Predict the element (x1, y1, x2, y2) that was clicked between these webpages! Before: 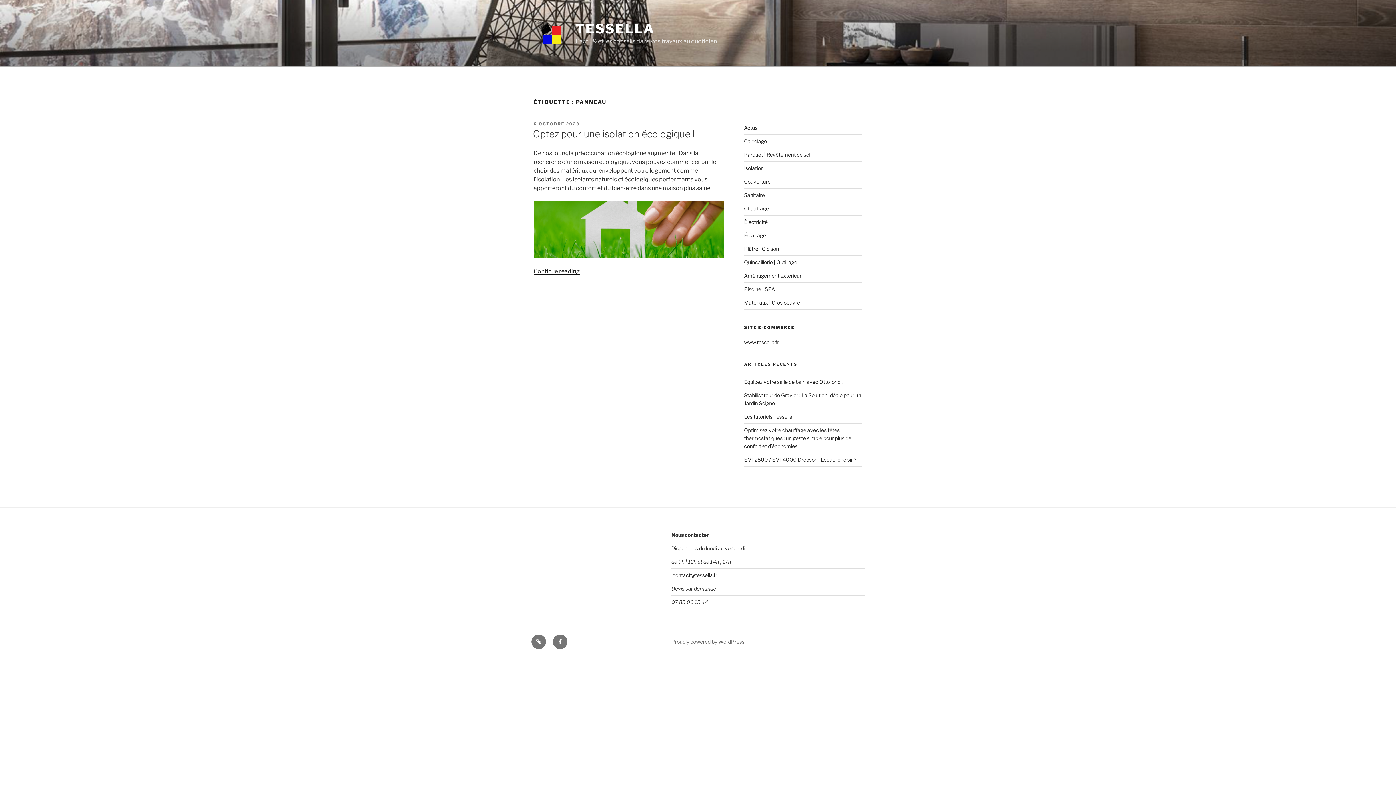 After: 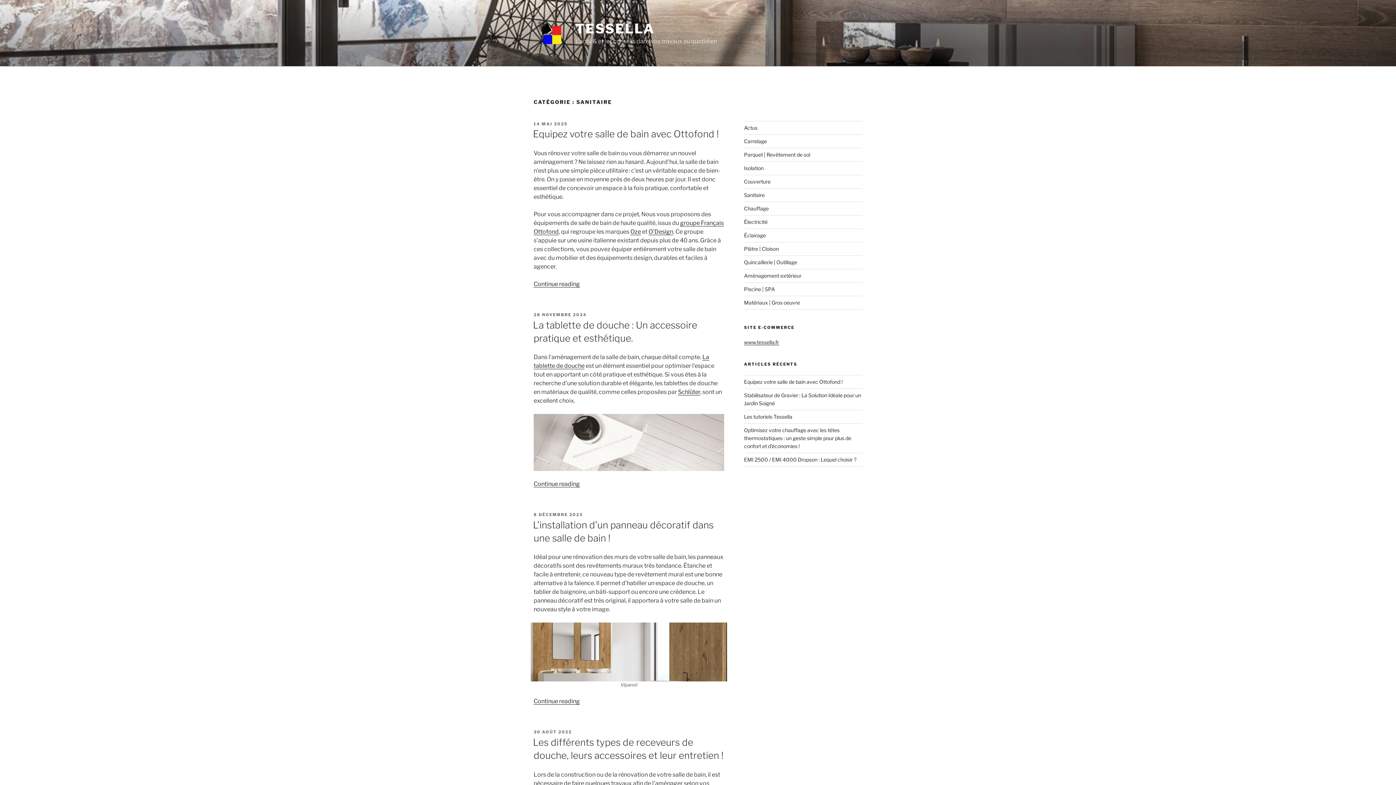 Action: bbox: (744, 191, 764, 198) label: Sanitaire